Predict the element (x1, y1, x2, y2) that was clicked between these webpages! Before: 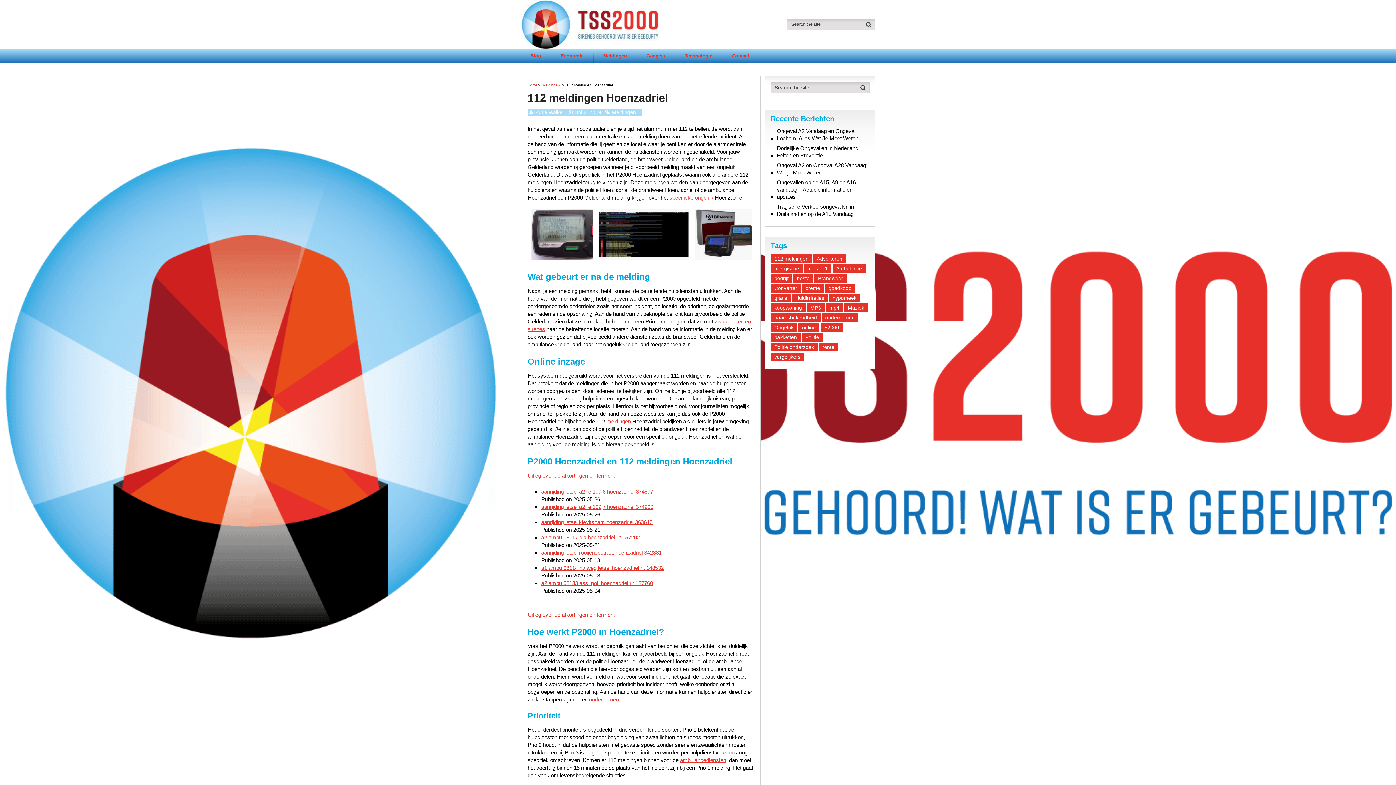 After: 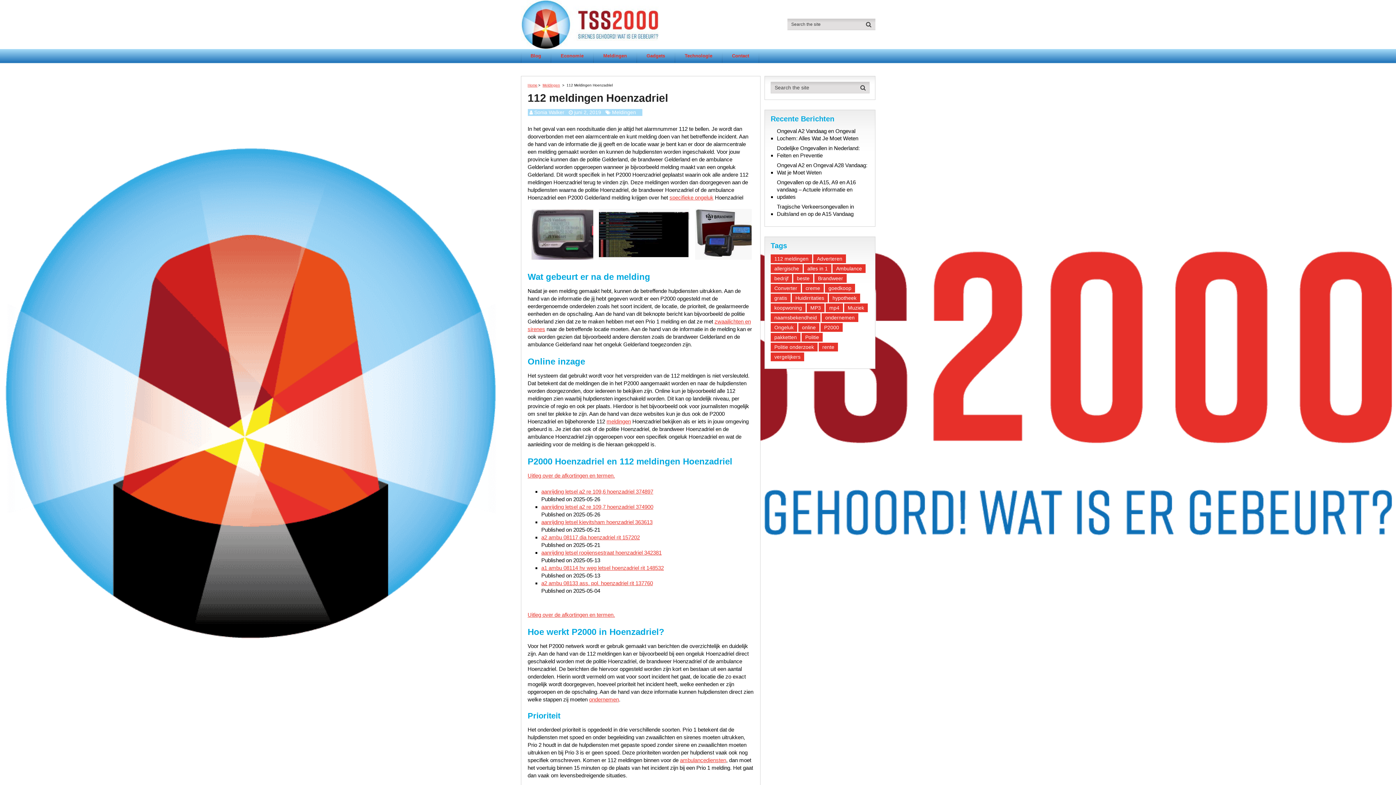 Action: label: aanrijding letsel a2 re 109,7 hoenzadriel 374900 bbox: (541, 503, 653, 510)